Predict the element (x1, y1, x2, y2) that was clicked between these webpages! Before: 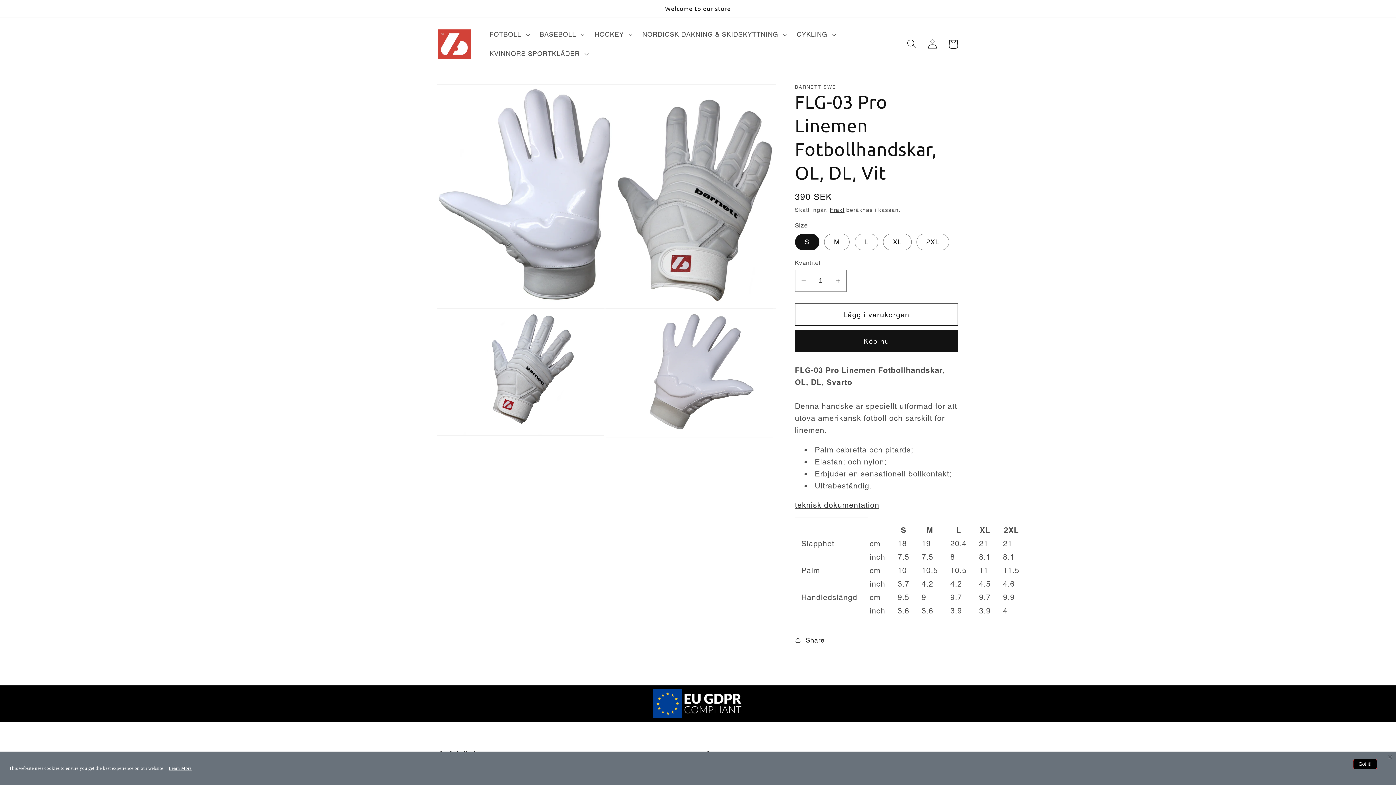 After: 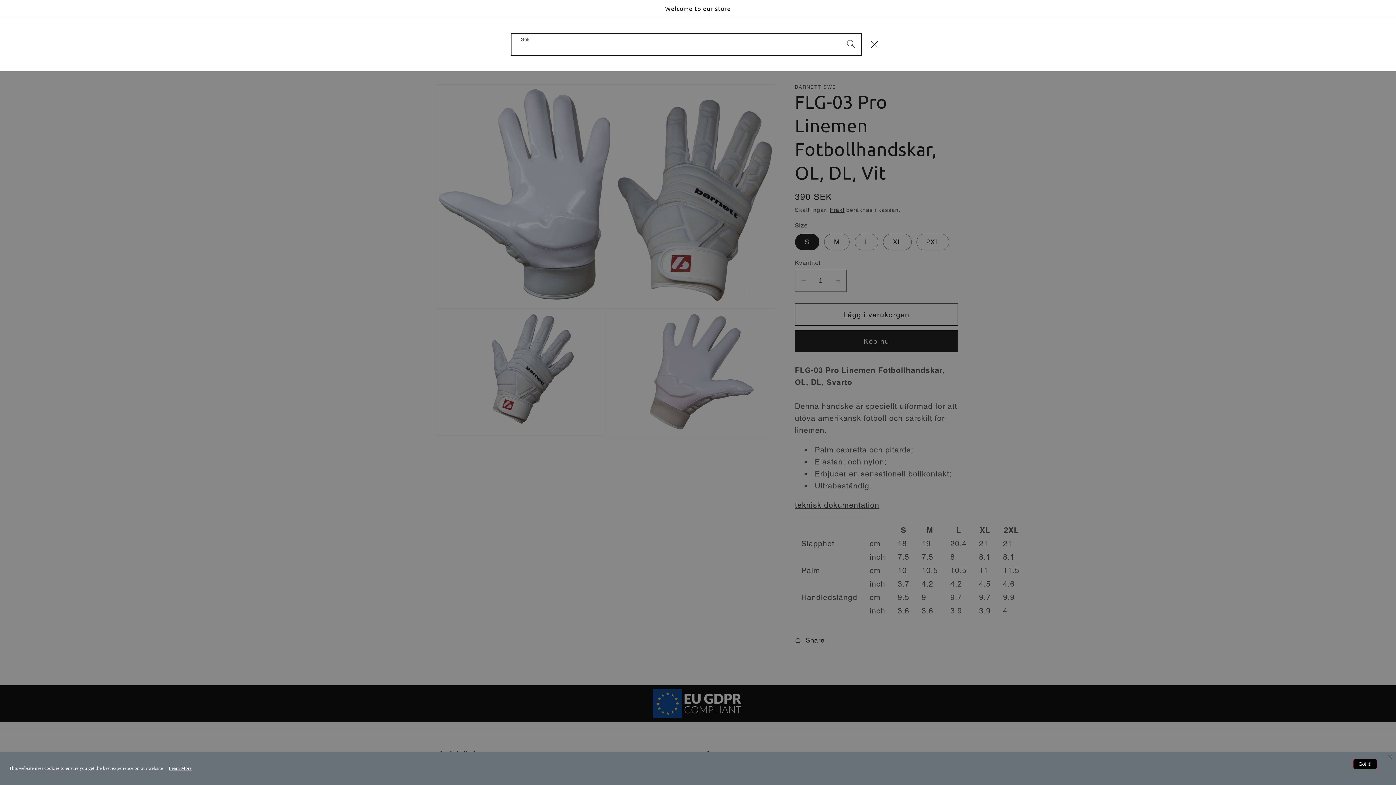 Action: label: Sök bbox: (901, 33, 922, 54)